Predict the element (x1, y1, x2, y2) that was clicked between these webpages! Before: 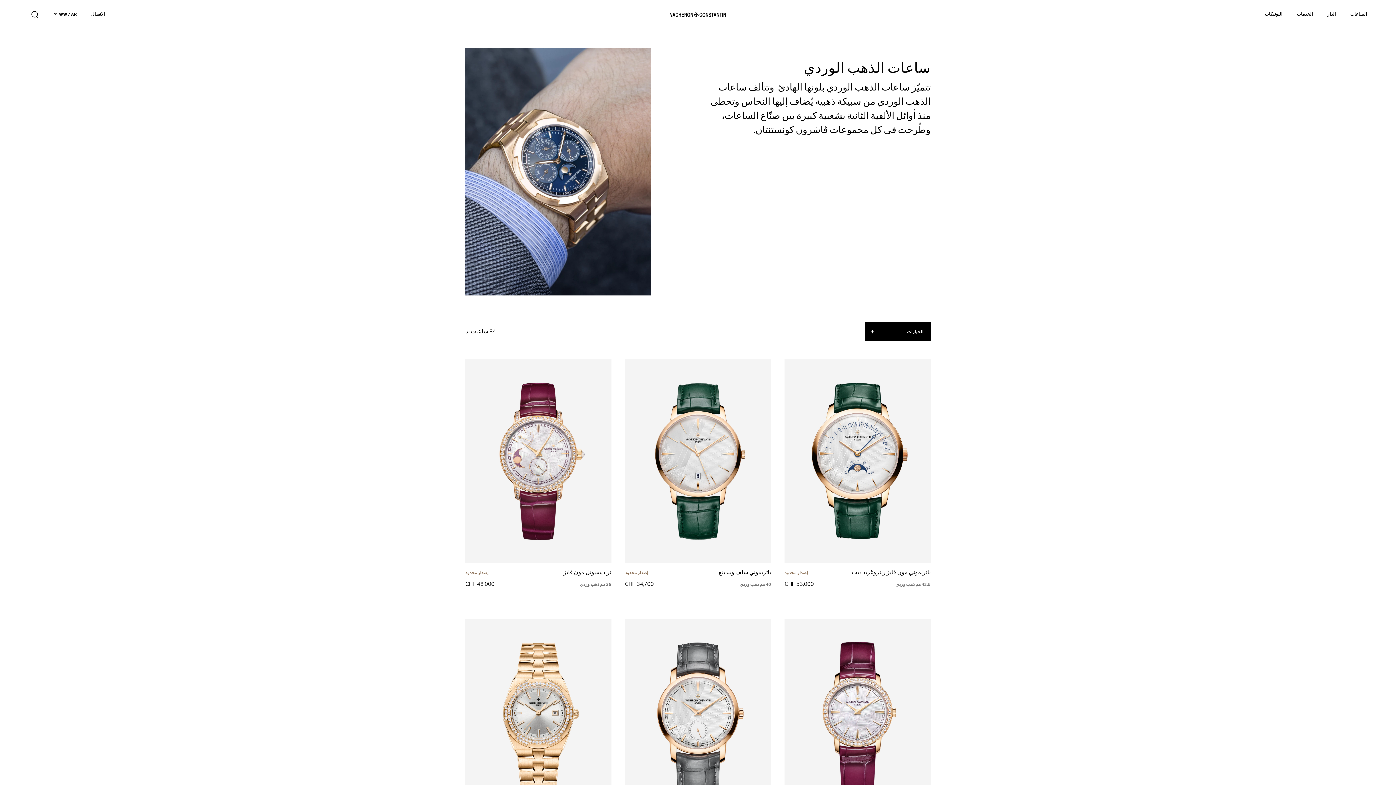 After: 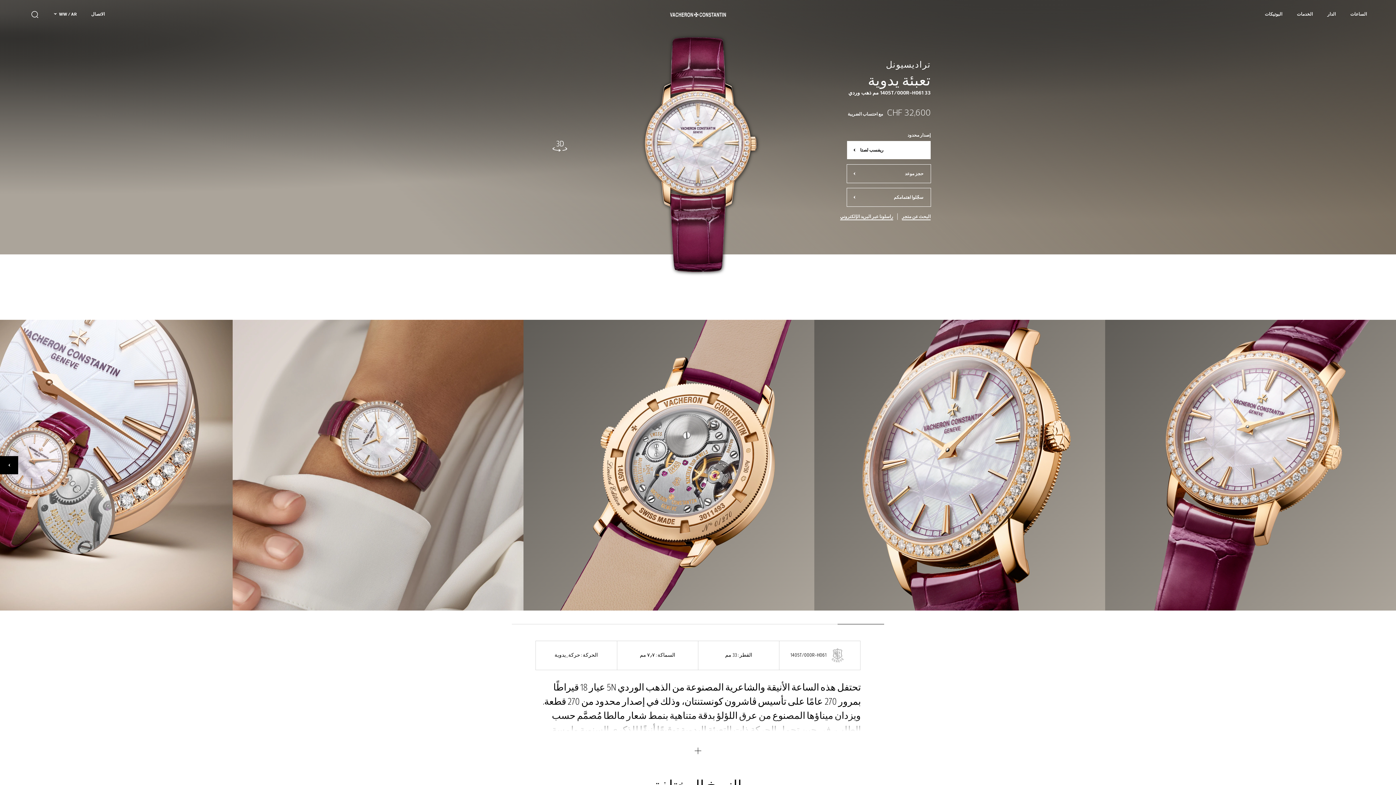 Action: bbox: (784, 619, 930, 851) label: تراديسيونل مانوال ويندينغ